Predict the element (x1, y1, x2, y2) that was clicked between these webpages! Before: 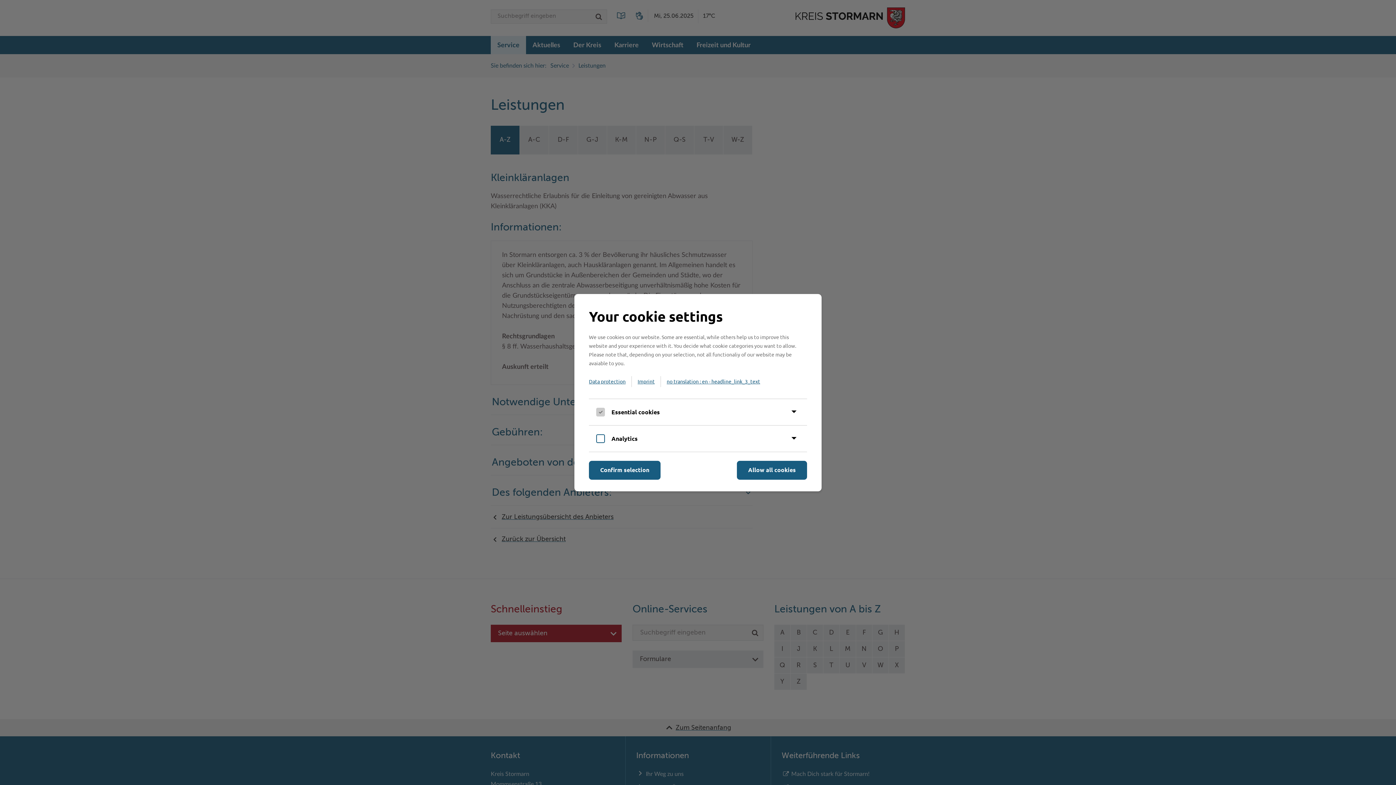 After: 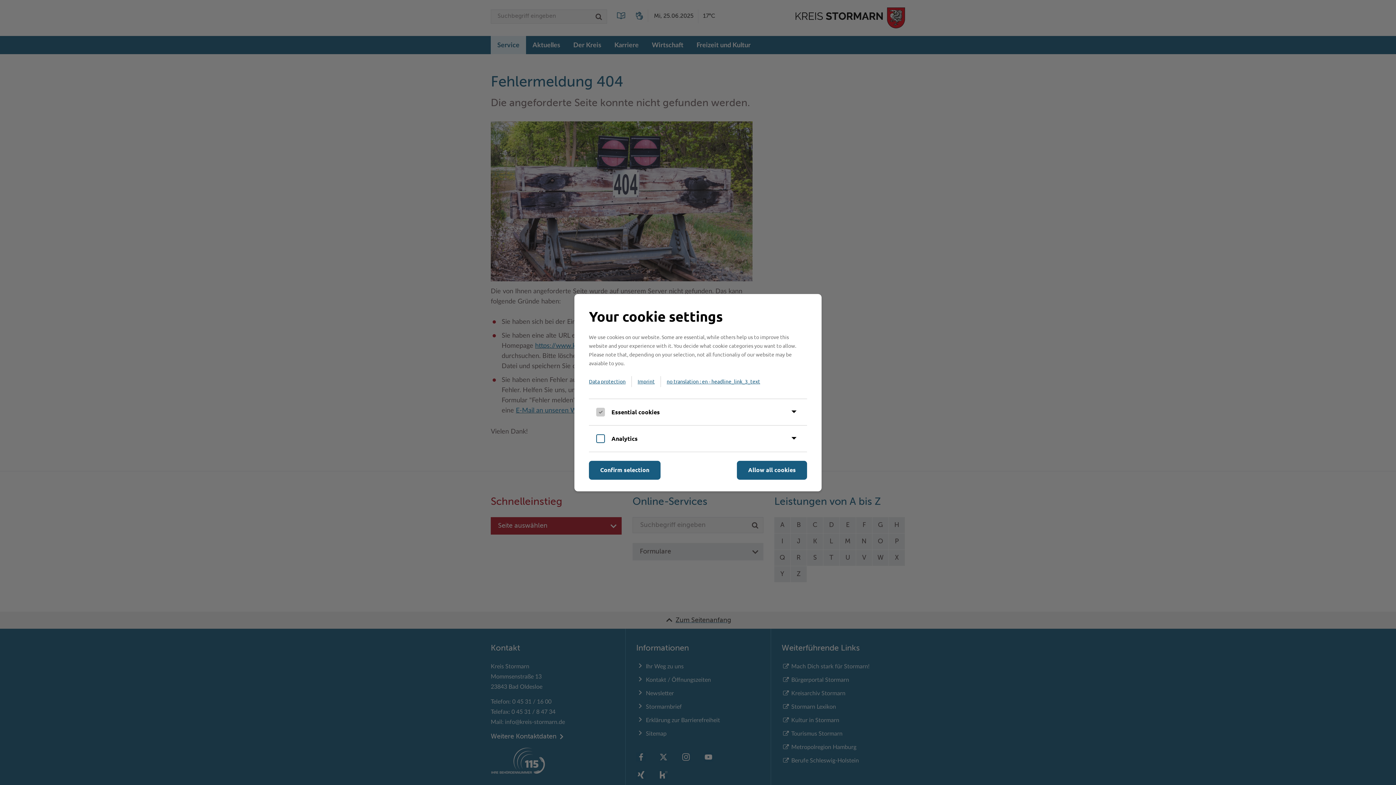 Action: bbox: (632, 376, 661, 387) label: Imprint